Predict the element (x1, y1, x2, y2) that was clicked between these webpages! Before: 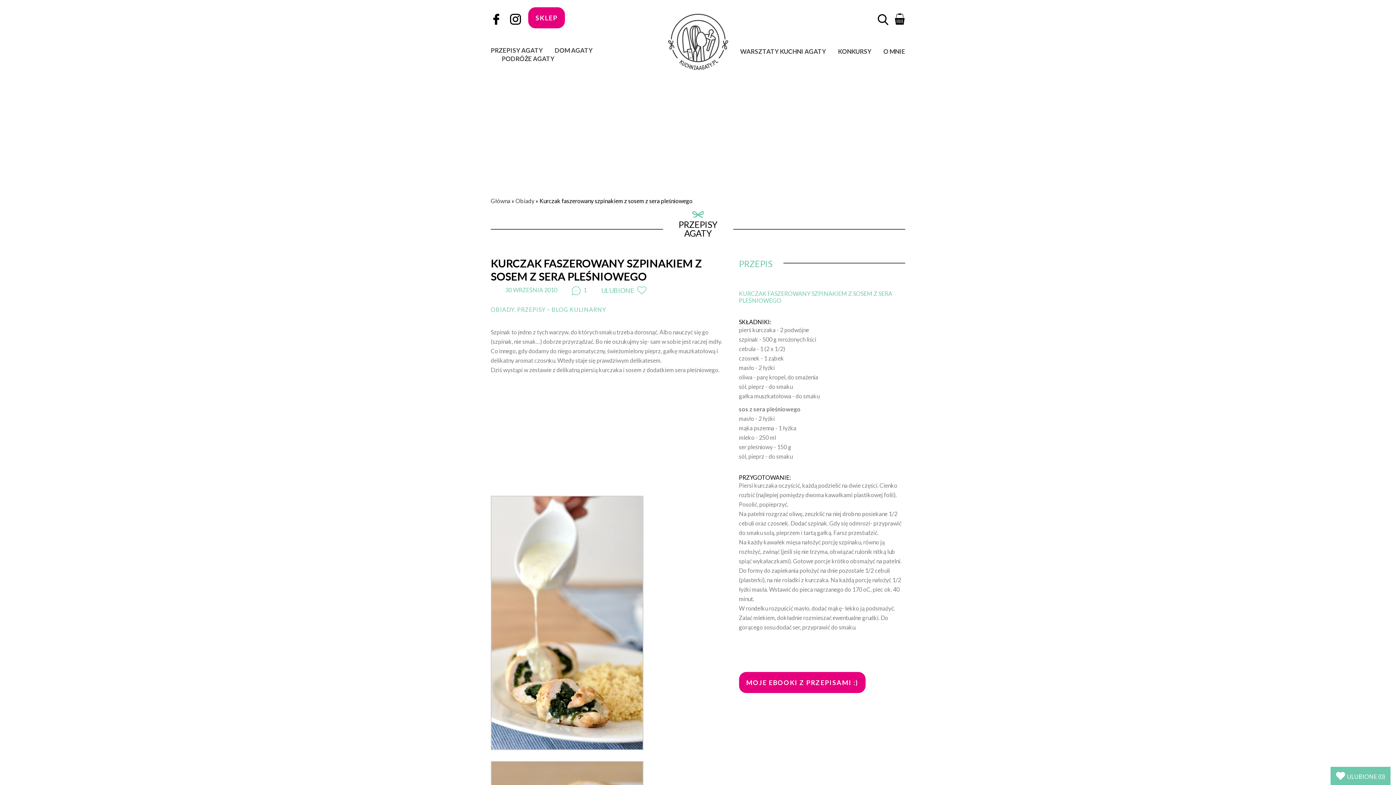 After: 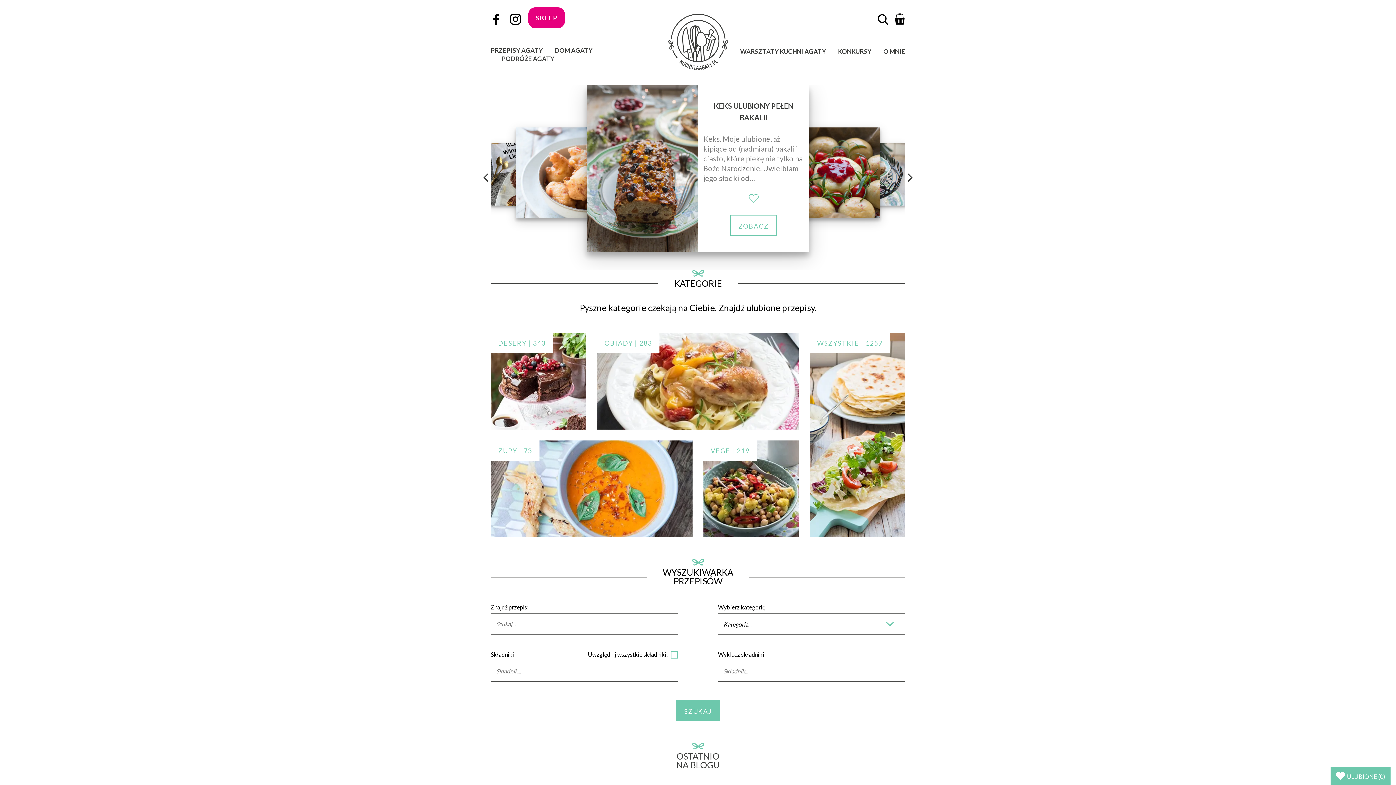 Action: bbox: (668, 13, 728, 70)